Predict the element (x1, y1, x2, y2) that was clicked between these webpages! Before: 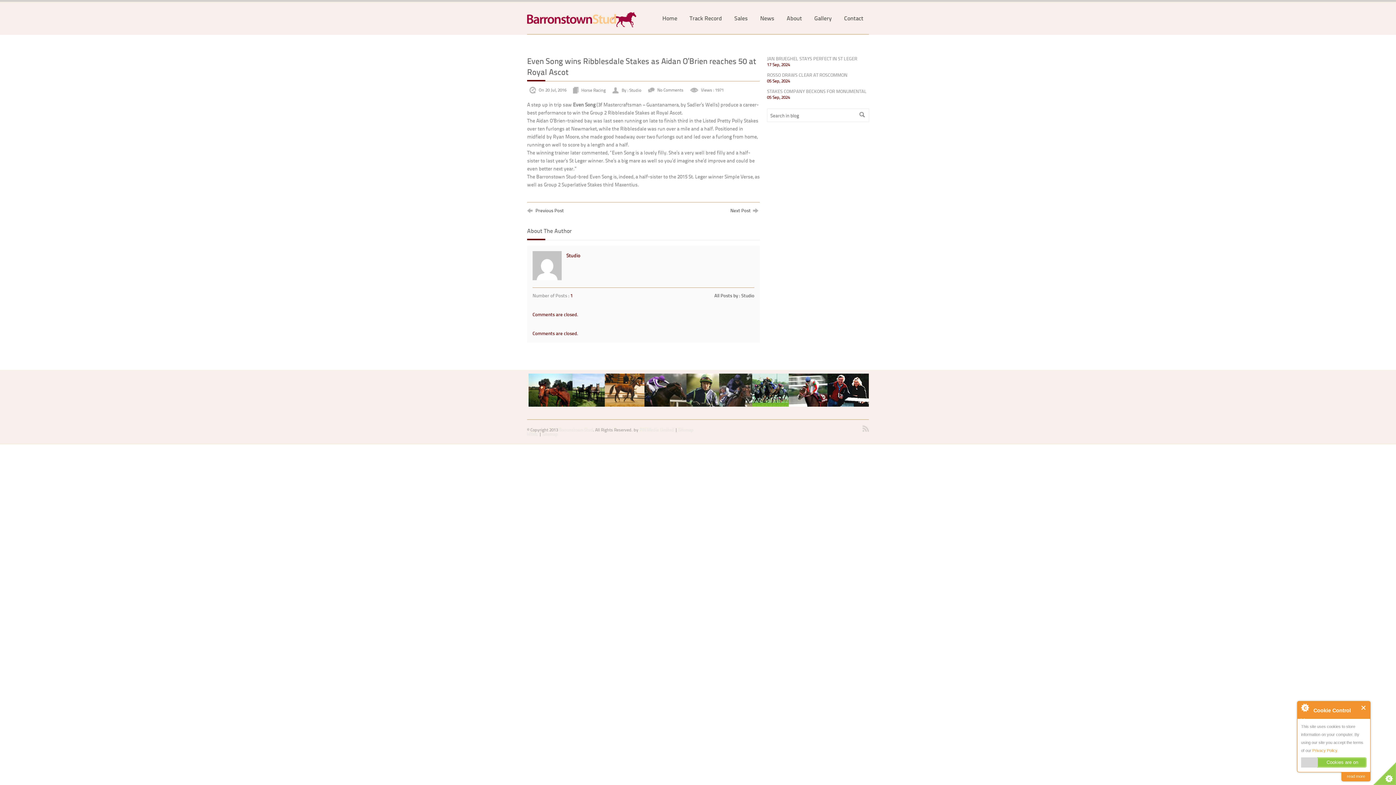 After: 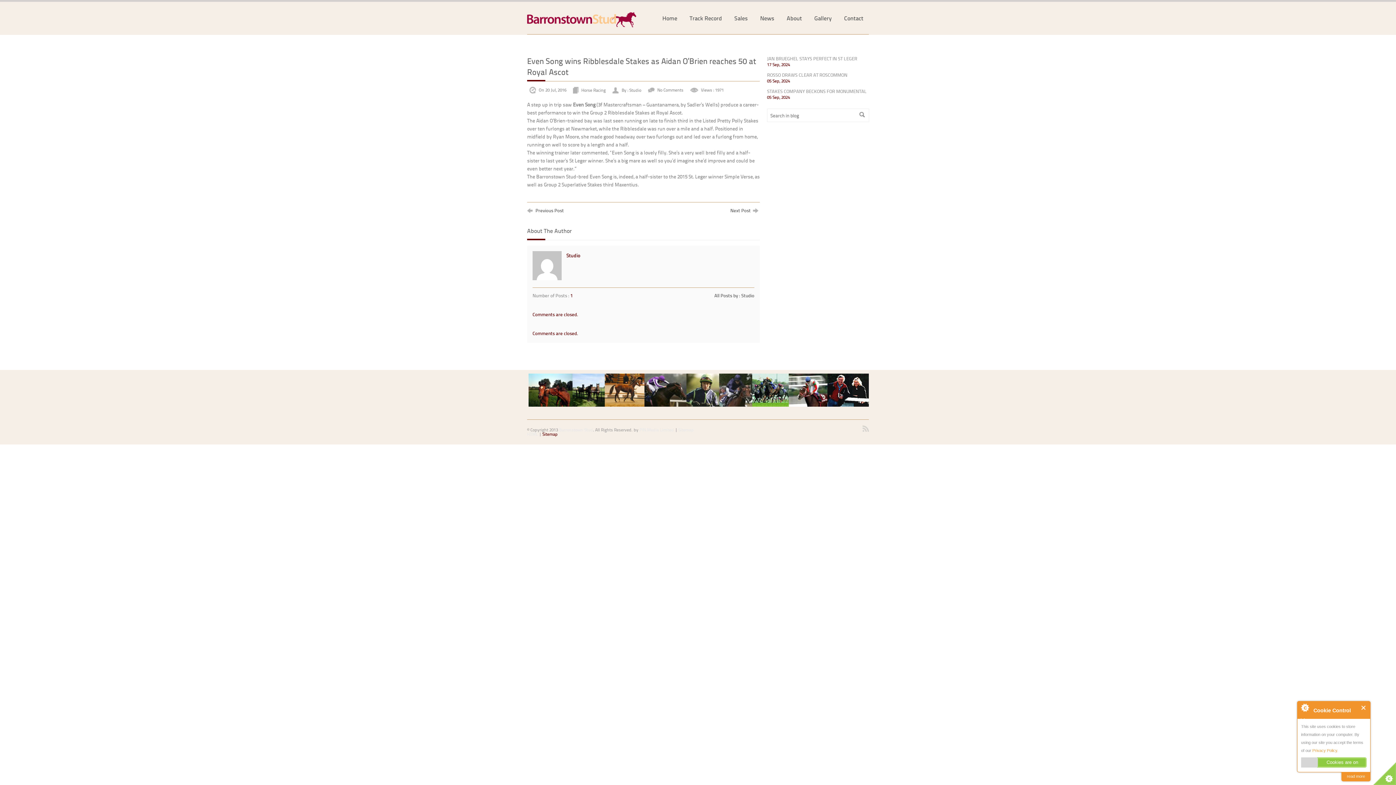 Action: bbox: (542, 431, 557, 437) label: Sitemap